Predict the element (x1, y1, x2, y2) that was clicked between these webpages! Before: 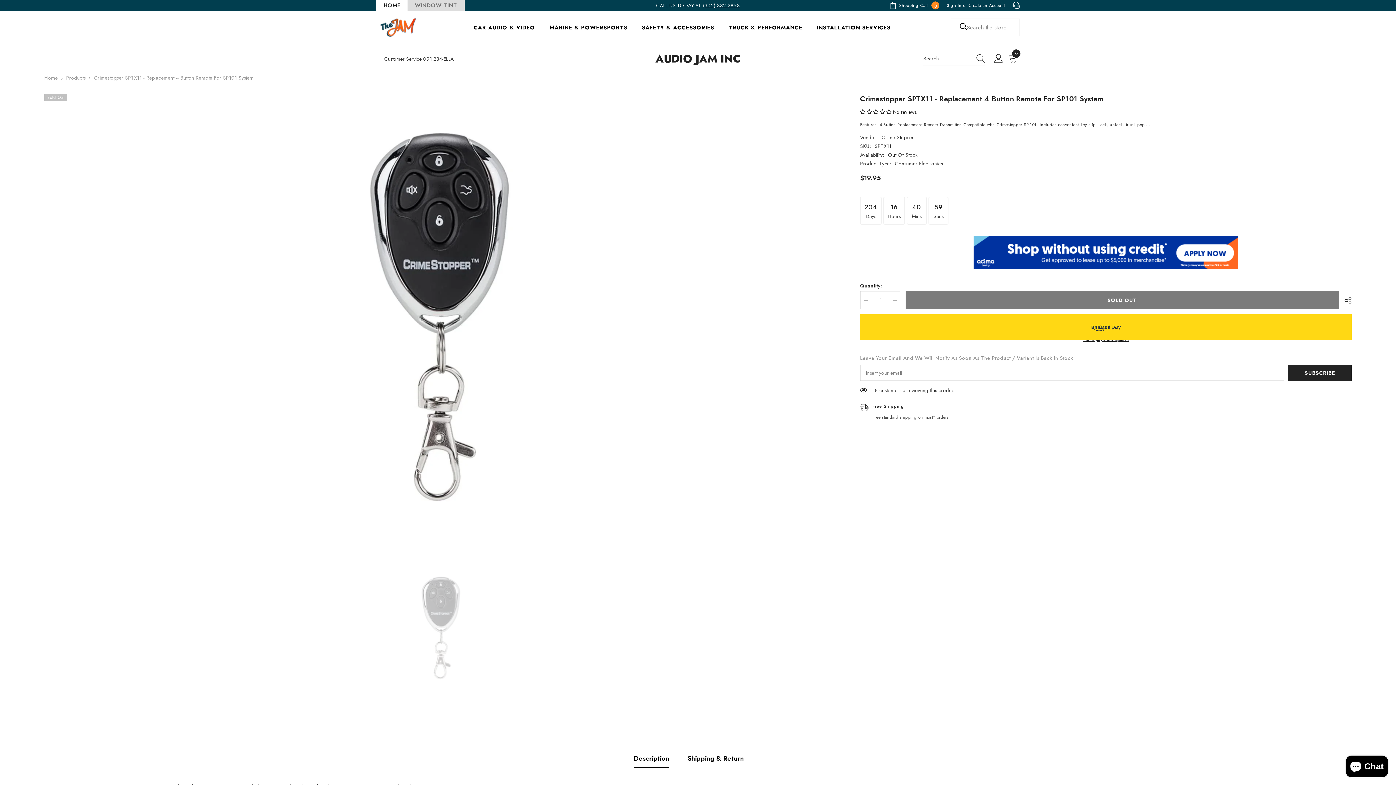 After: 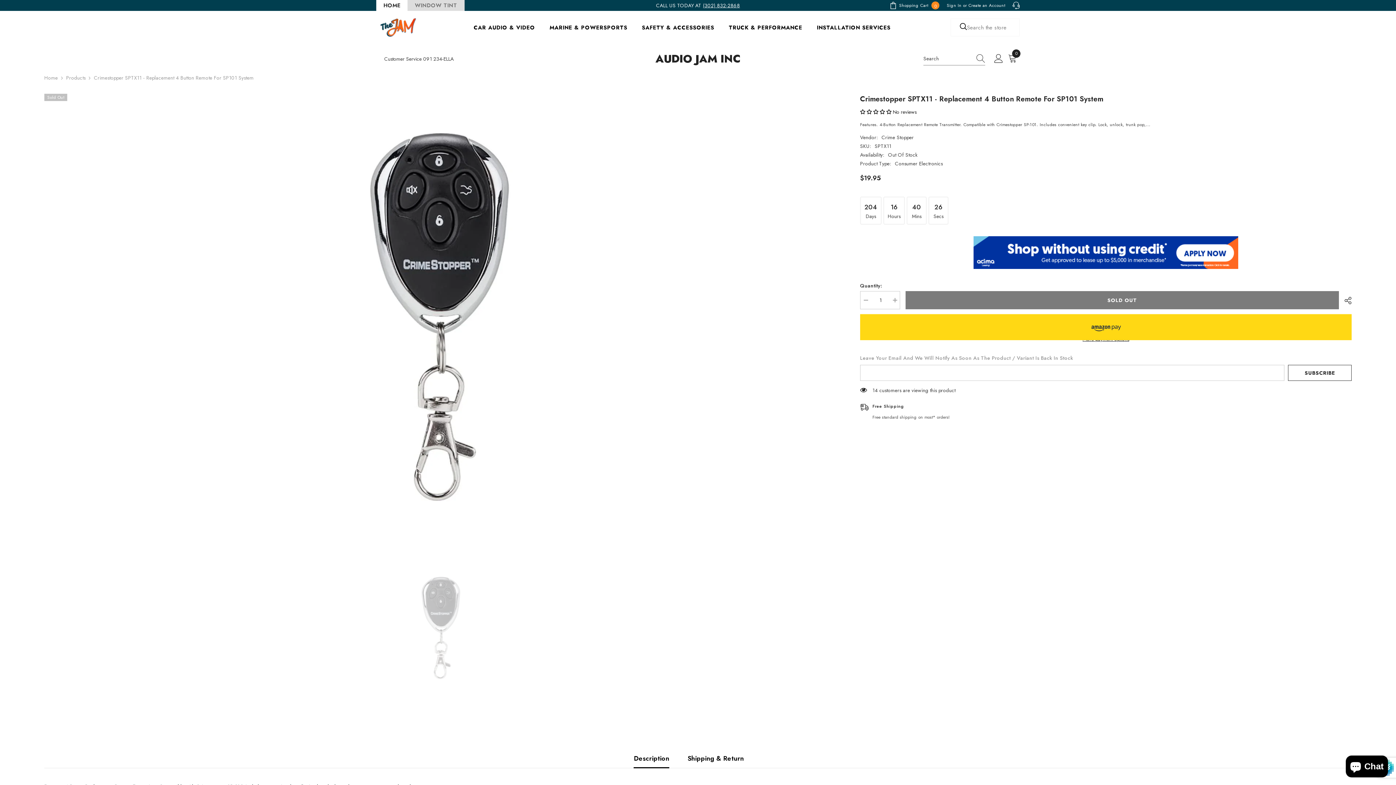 Action: label: SUBSCRIBE bbox: (1288, 365, 1352, 381)